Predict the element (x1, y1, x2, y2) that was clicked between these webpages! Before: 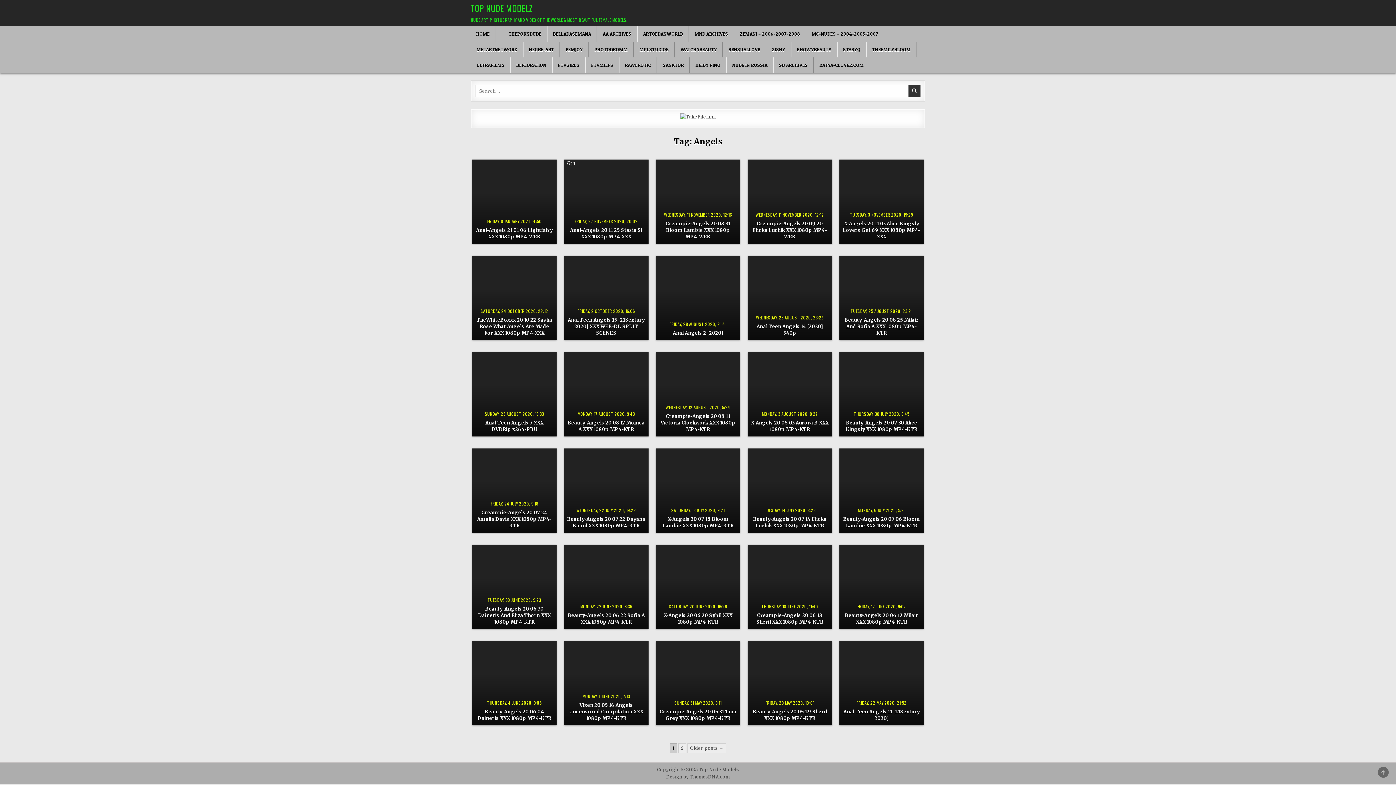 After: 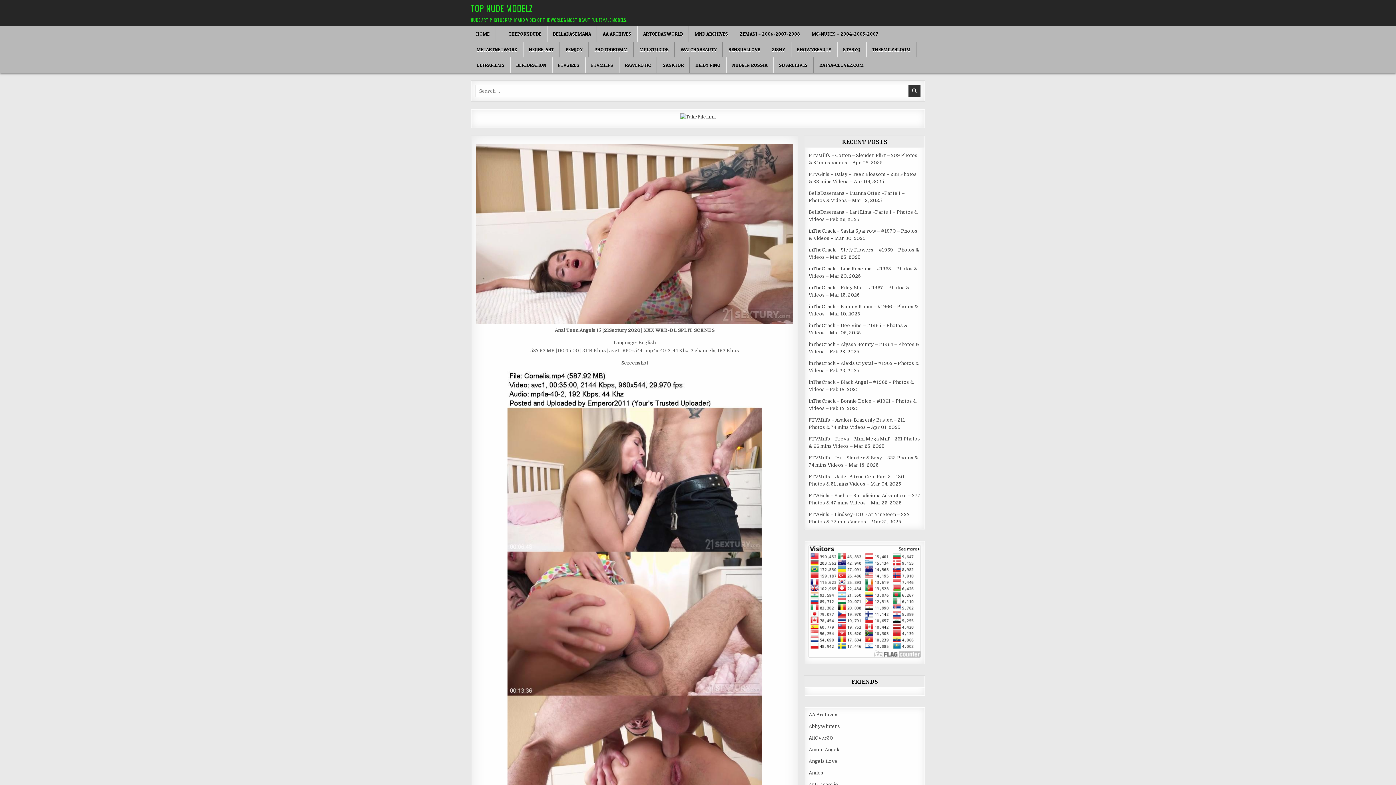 Action: bbox: (564, 256, 648, 340)